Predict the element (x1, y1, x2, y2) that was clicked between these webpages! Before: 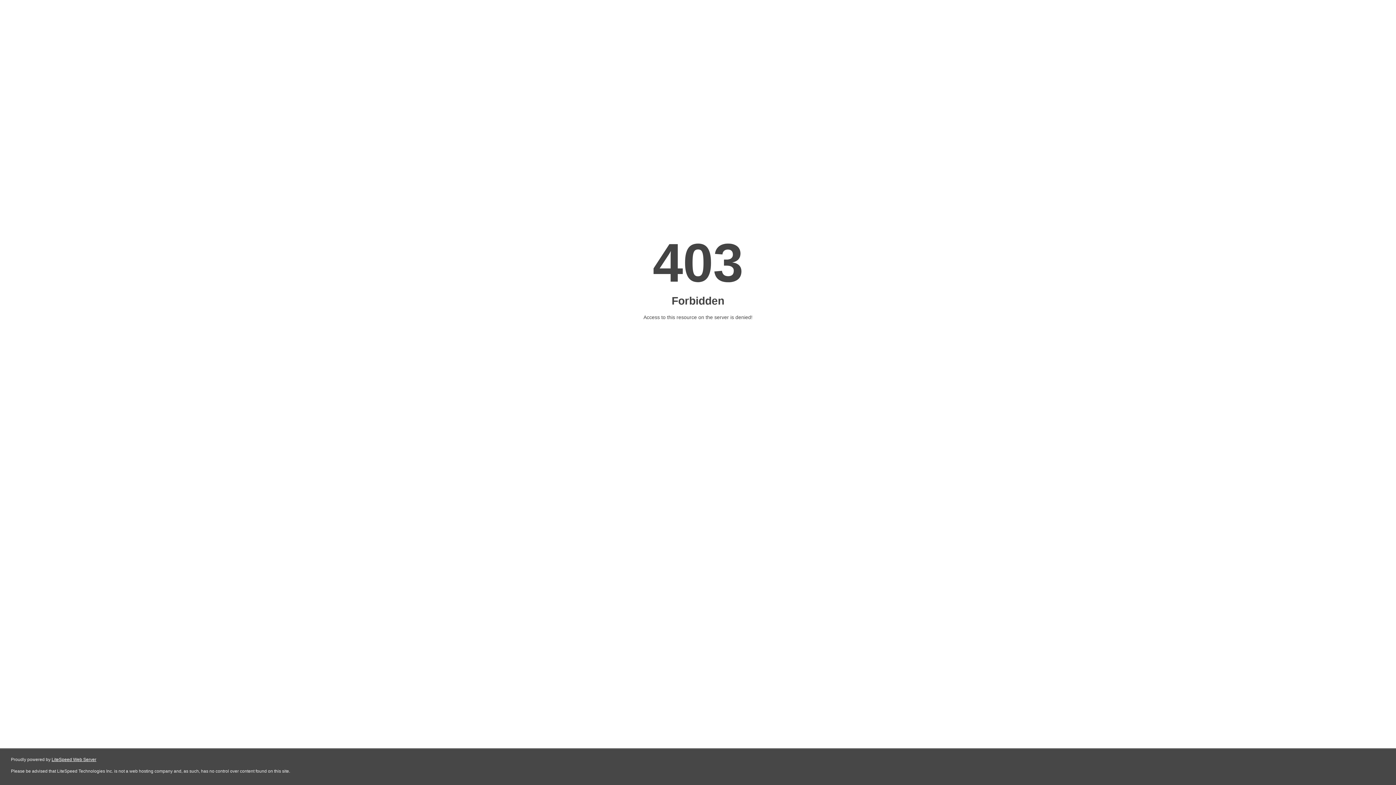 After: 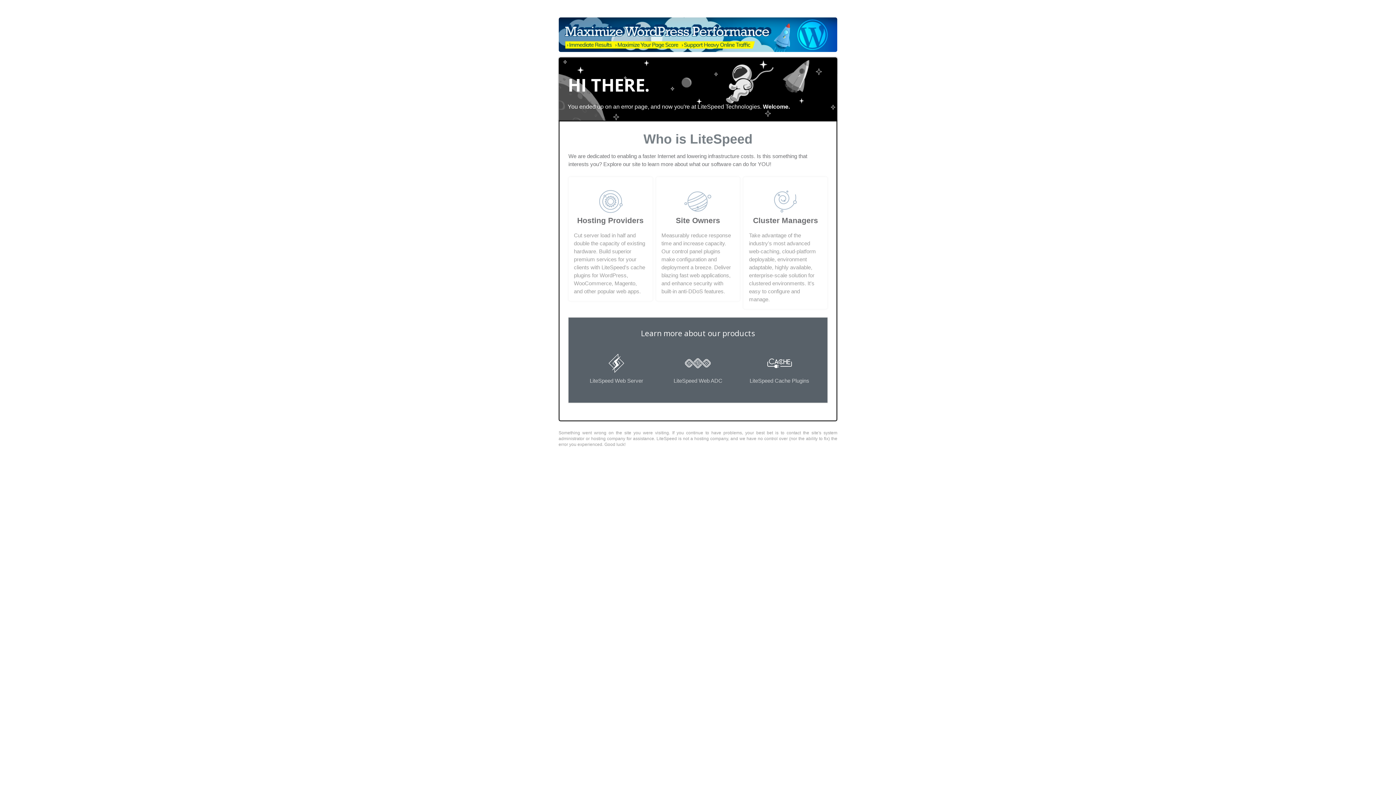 Action: bbox: (51, 757, 96, 762) label: LiteSpeed Web Server